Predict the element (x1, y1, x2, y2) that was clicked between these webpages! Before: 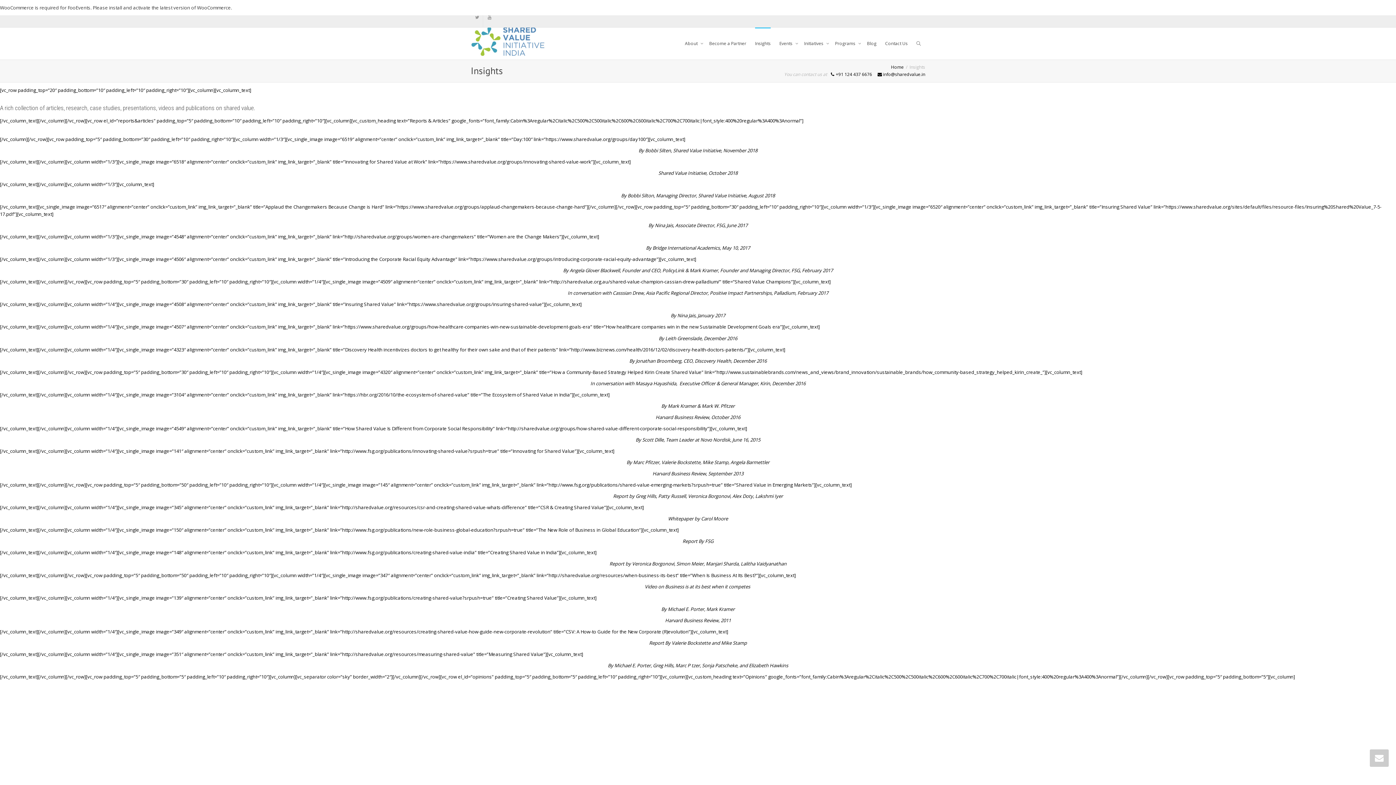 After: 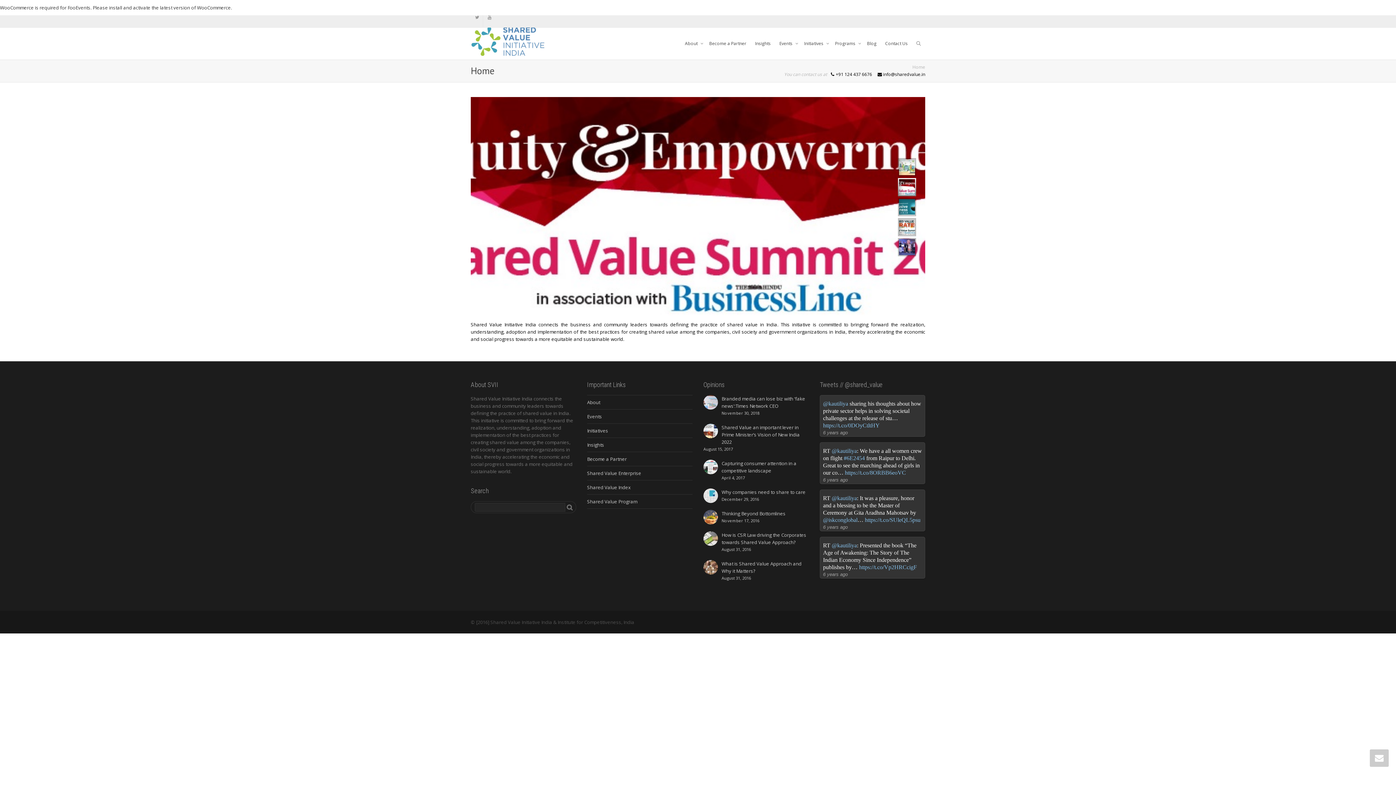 Action: bbox: (891, 64, 904, 70) label: Home